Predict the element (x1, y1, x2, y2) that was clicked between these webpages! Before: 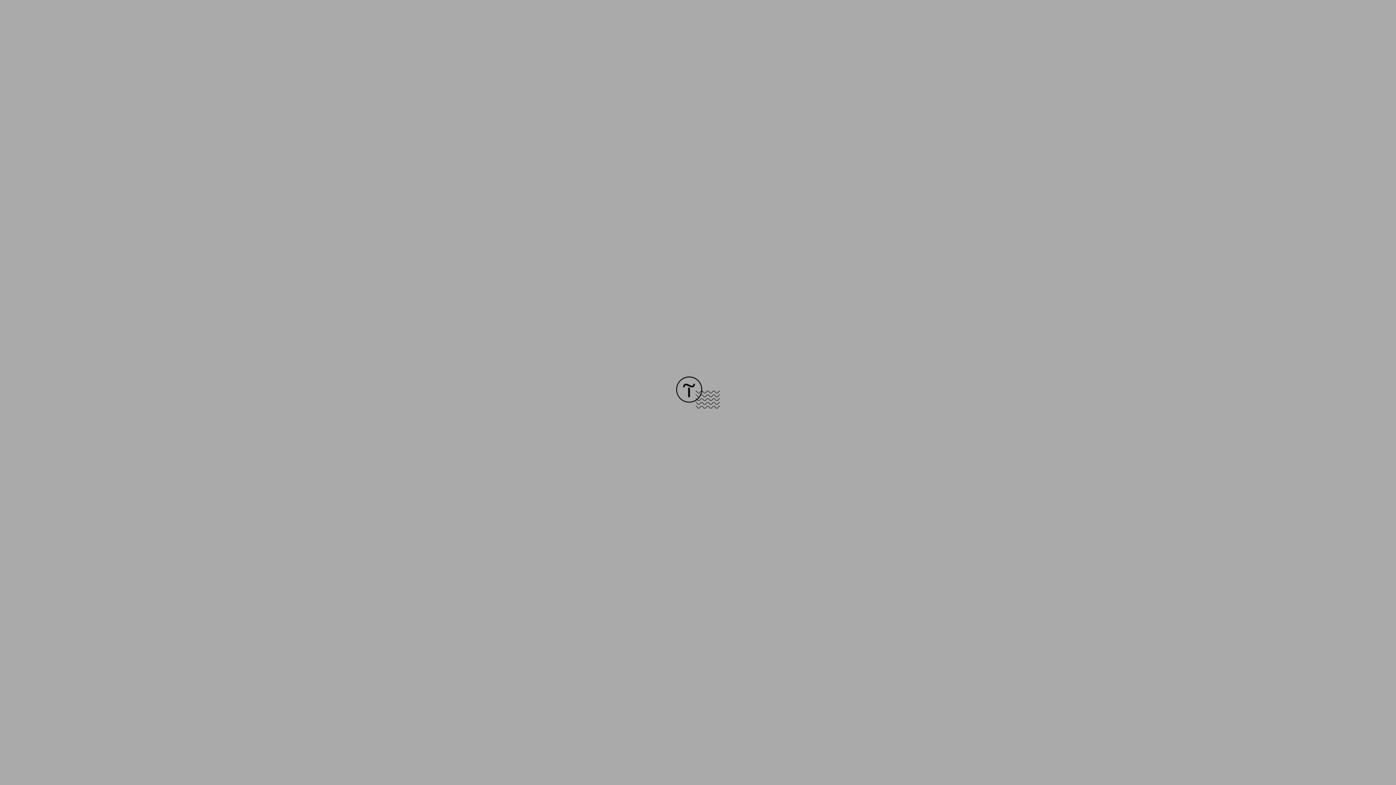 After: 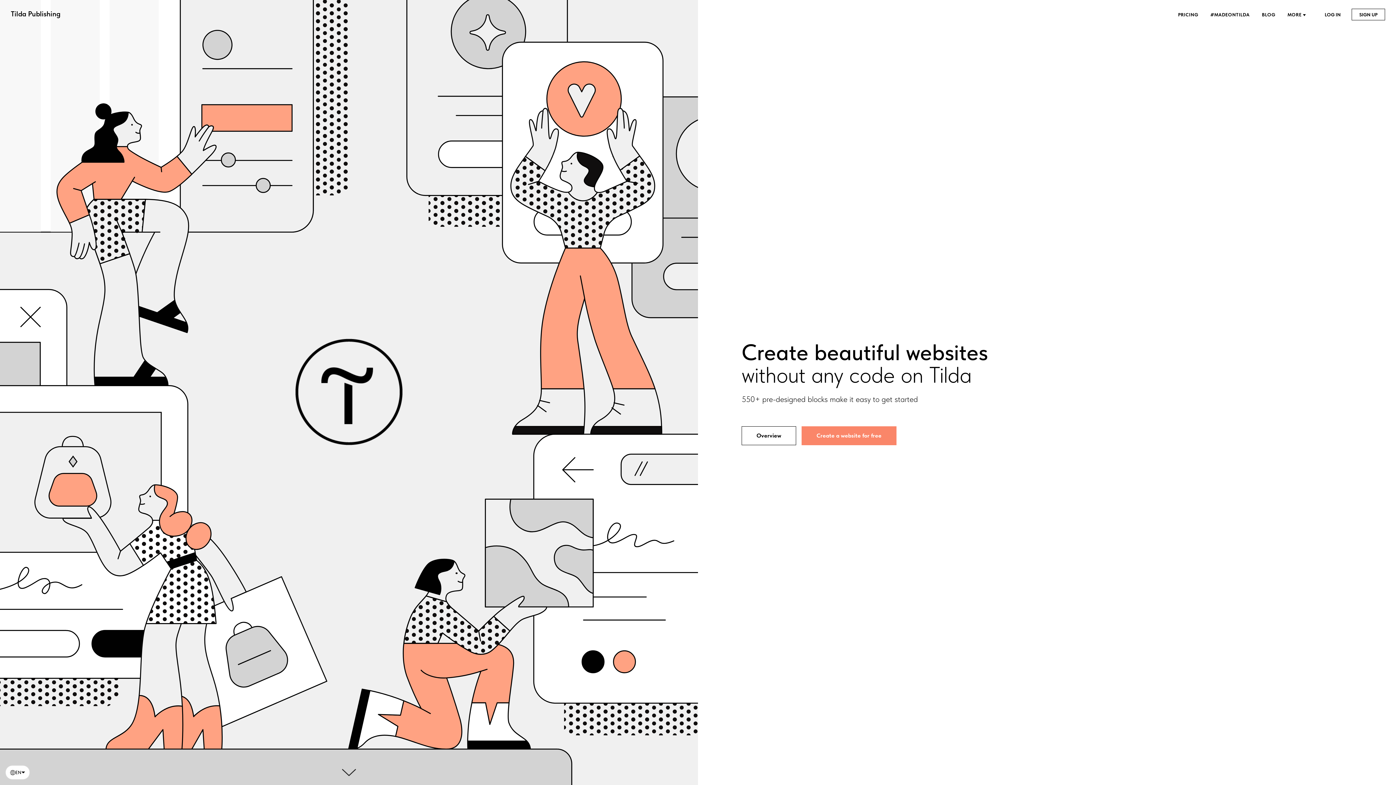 Action: bbox: (676, 403, 720, 409)